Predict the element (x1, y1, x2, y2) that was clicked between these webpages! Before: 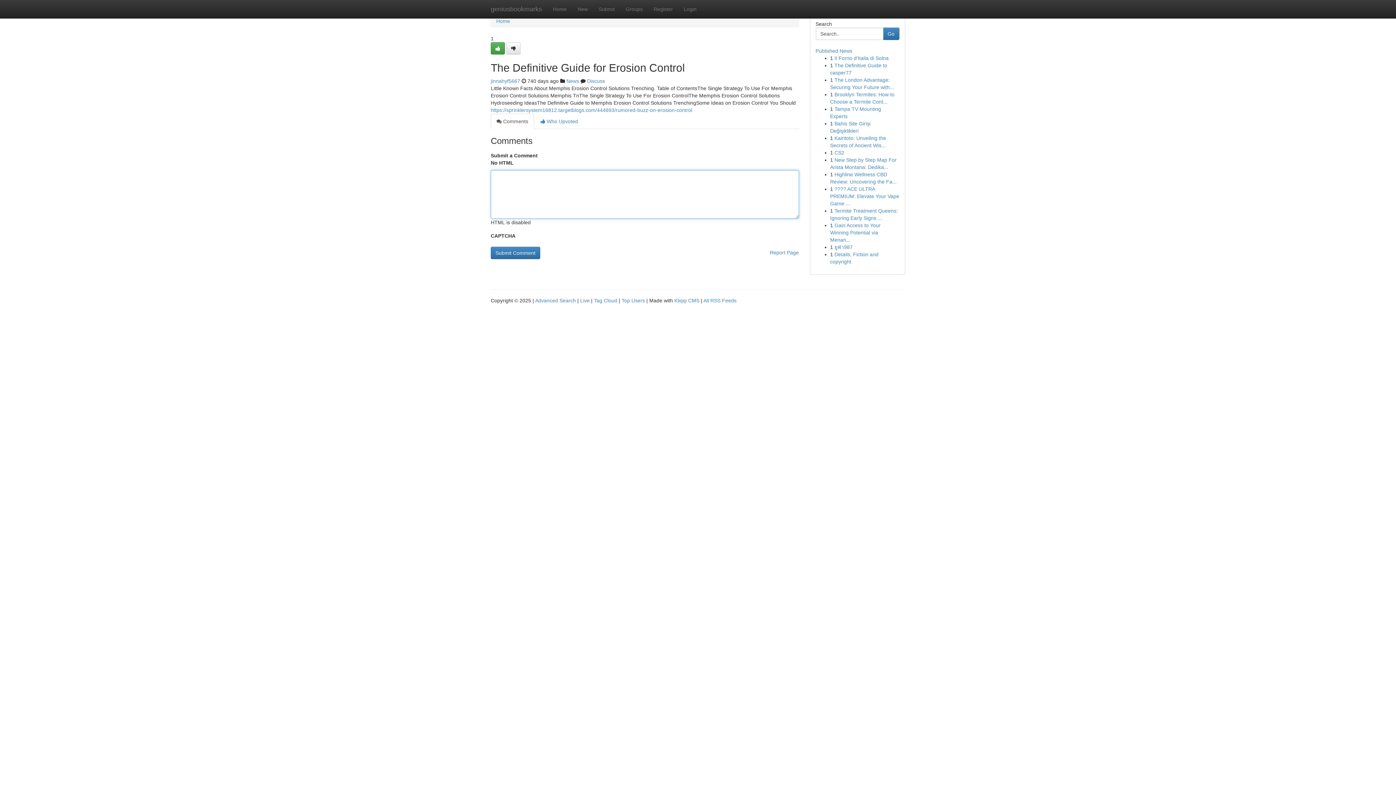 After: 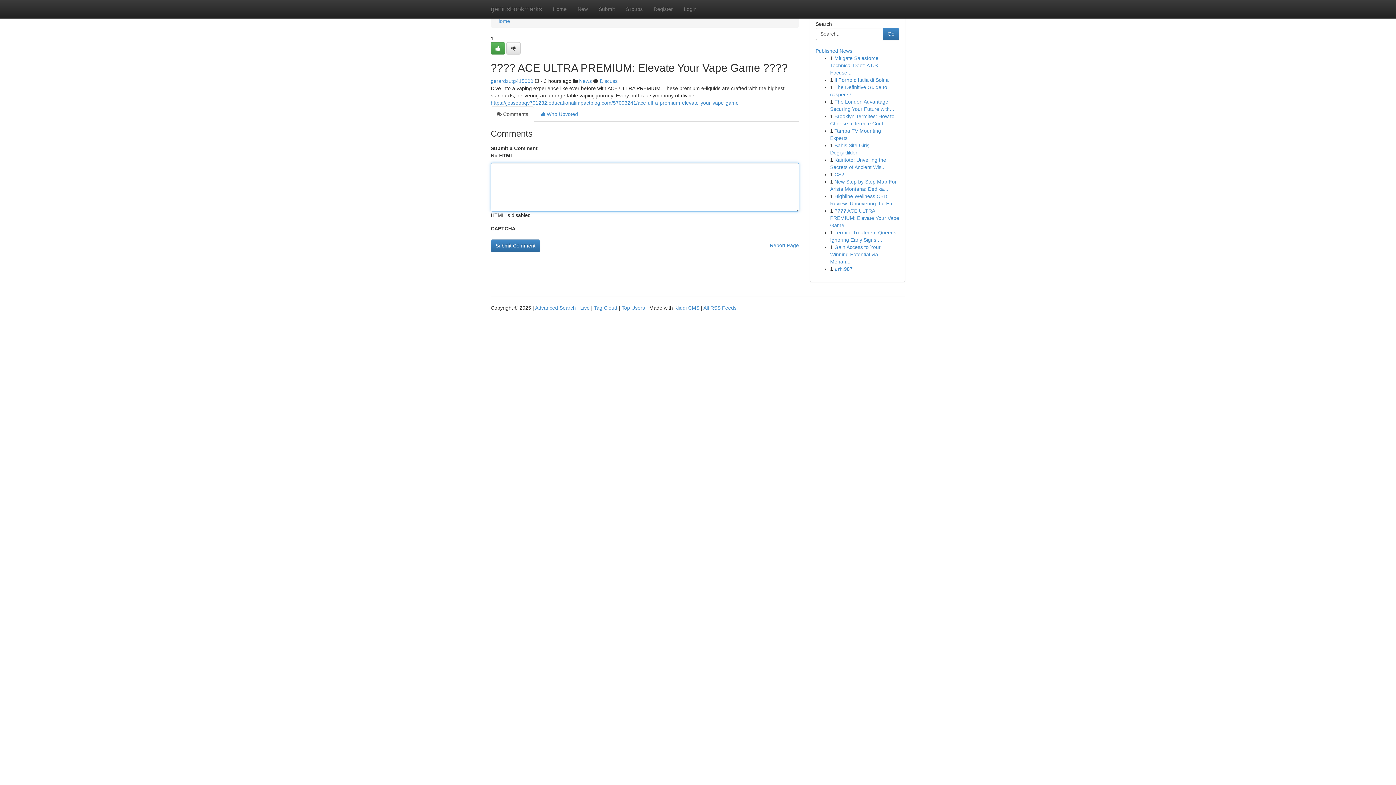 Action: bbox: (830, 186, 899, 206) label: ???? ACE ULTRA PREMIUM: Elevate Your Vape Game ...